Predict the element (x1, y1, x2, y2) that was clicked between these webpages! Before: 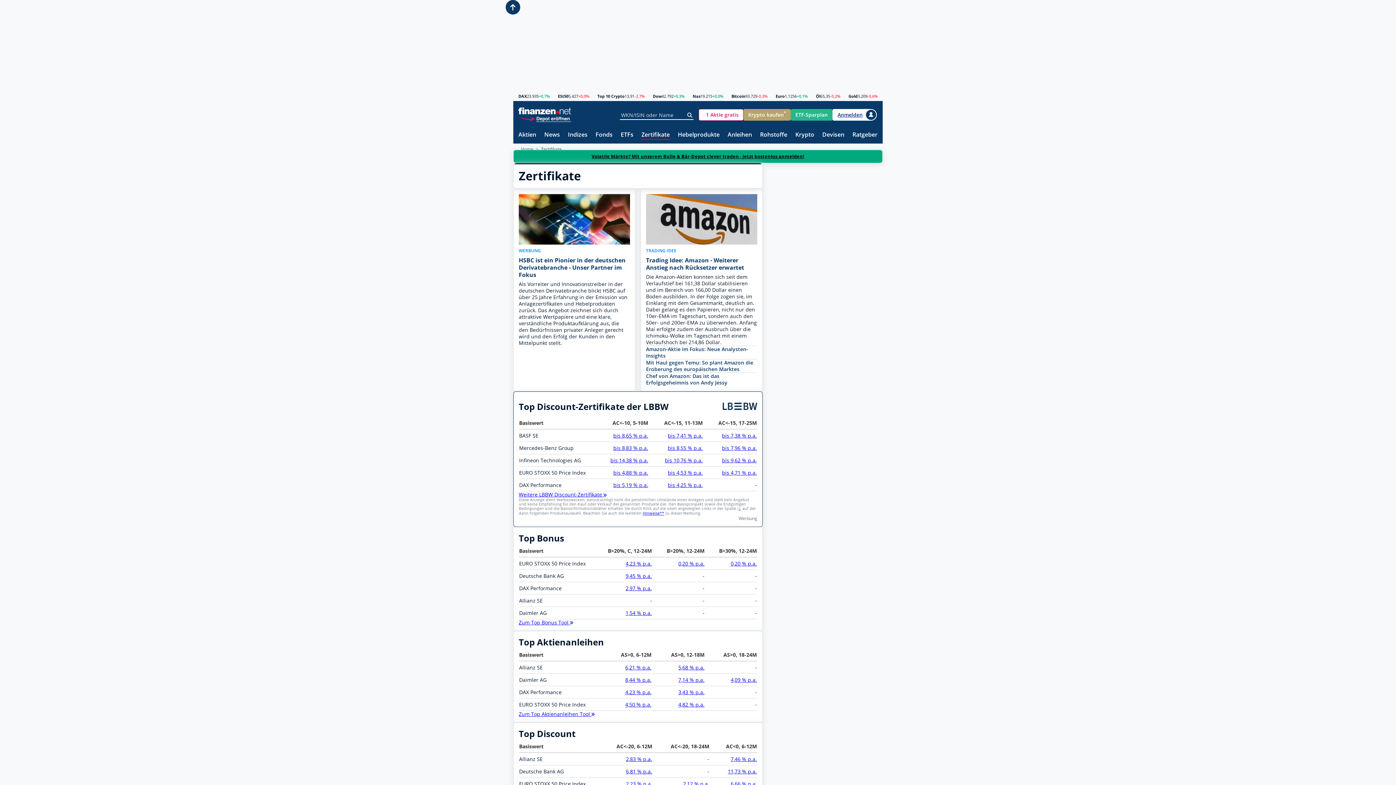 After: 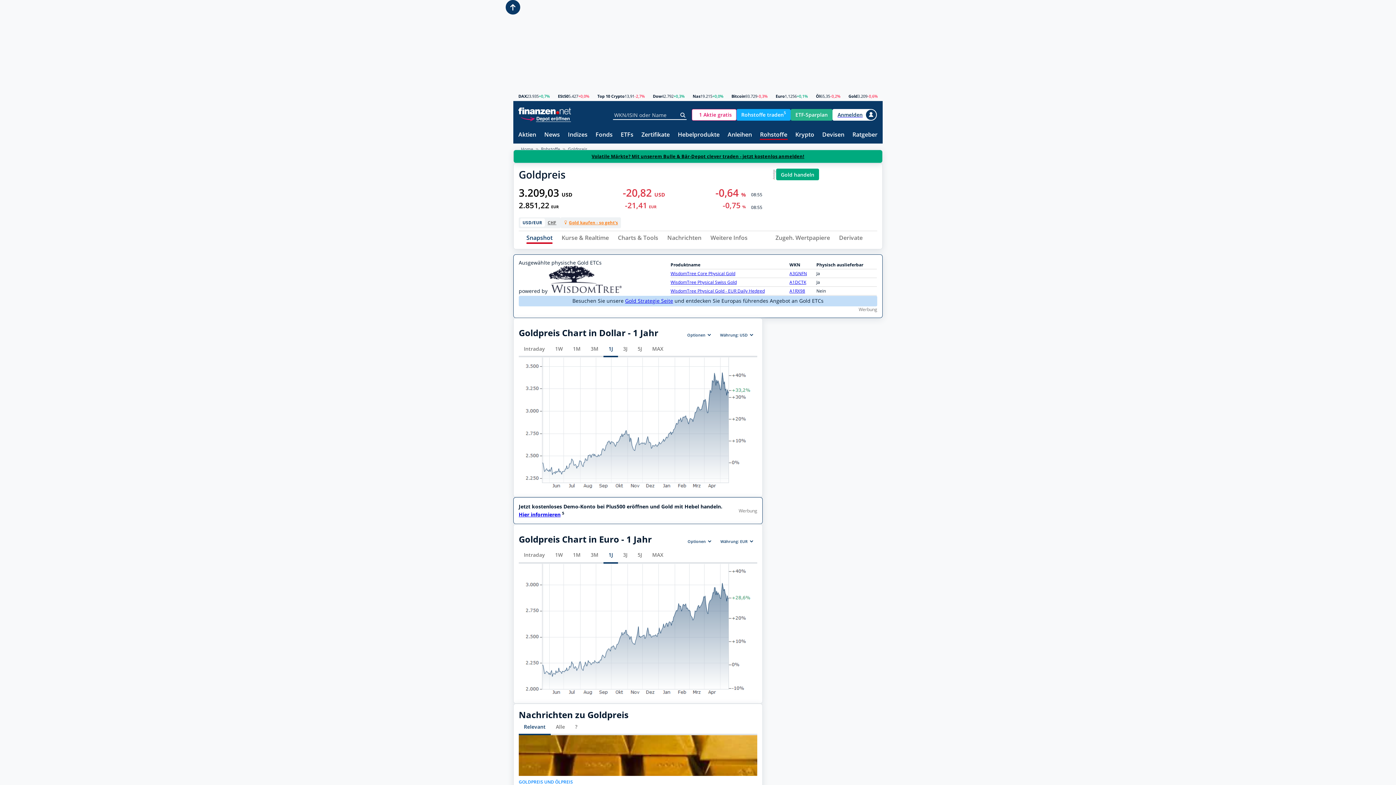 Action: label: Gold bbox: (848, 94, 857, 98)